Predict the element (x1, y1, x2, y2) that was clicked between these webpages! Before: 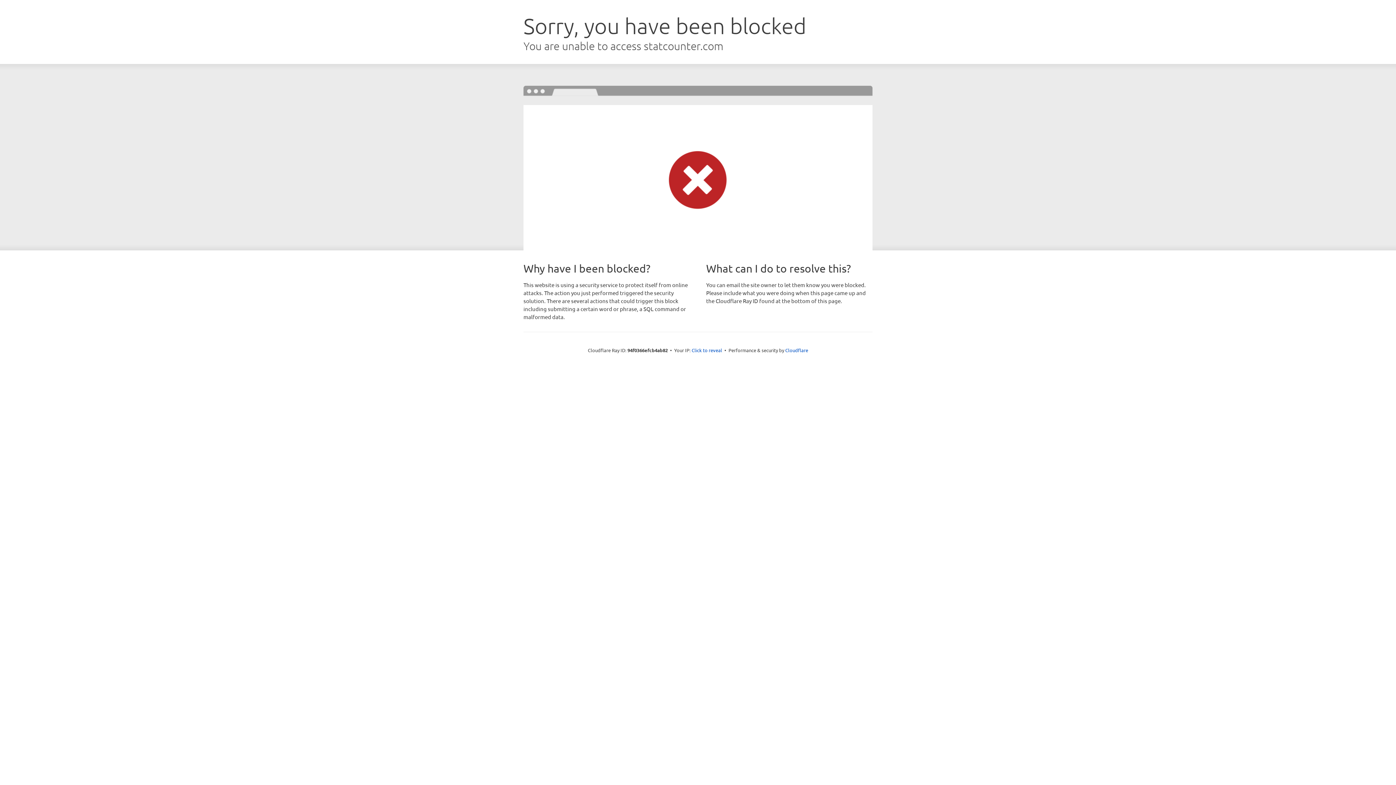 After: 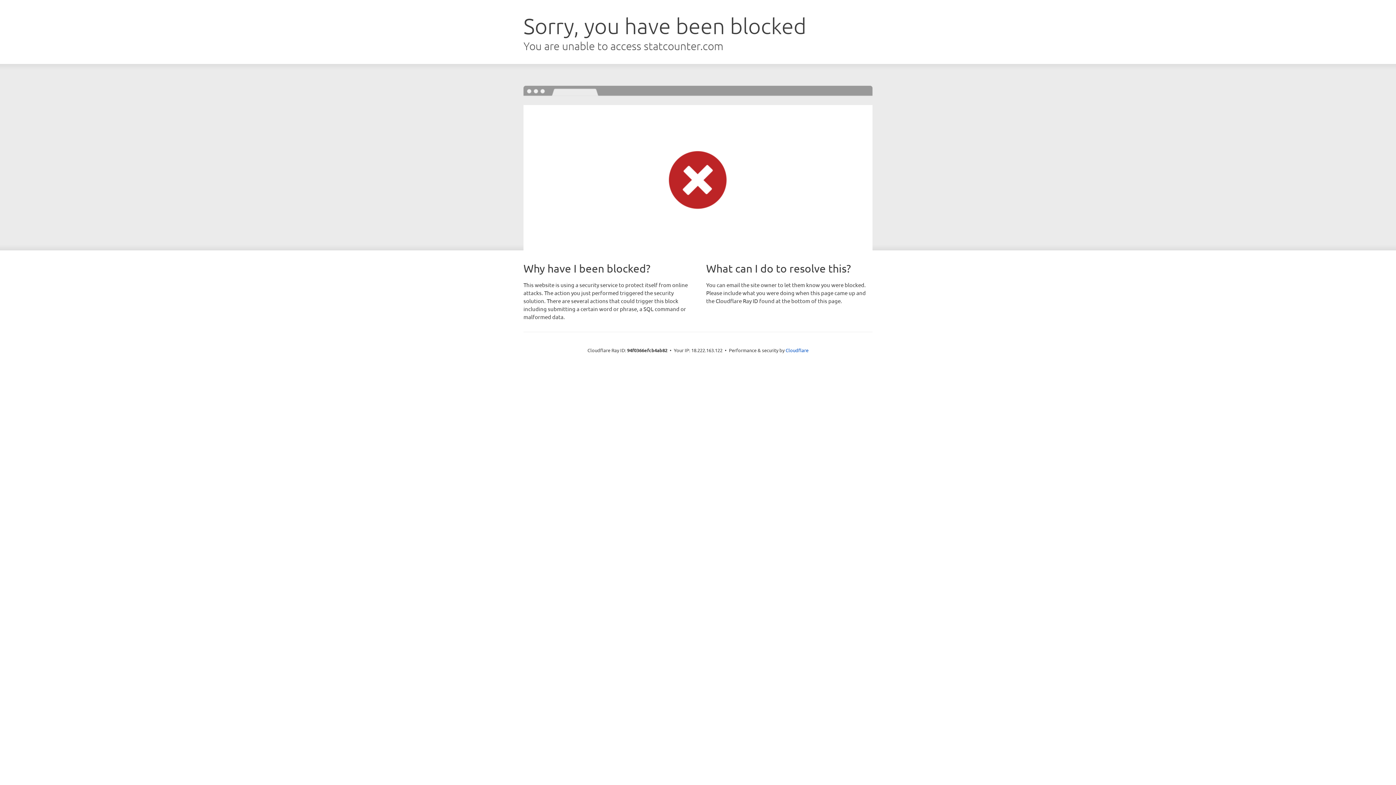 Action: label: Click to reveal bbox: (691, 346, 722, 353)